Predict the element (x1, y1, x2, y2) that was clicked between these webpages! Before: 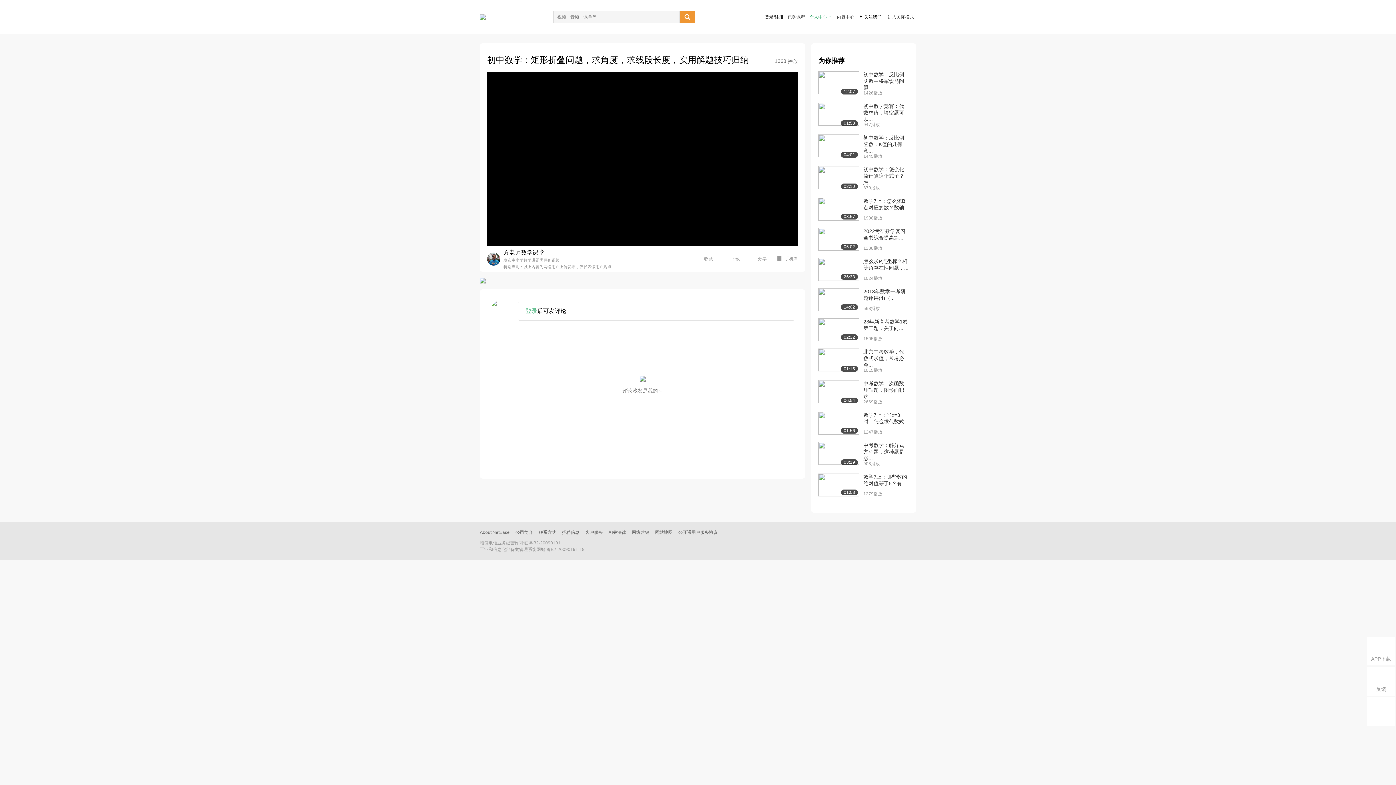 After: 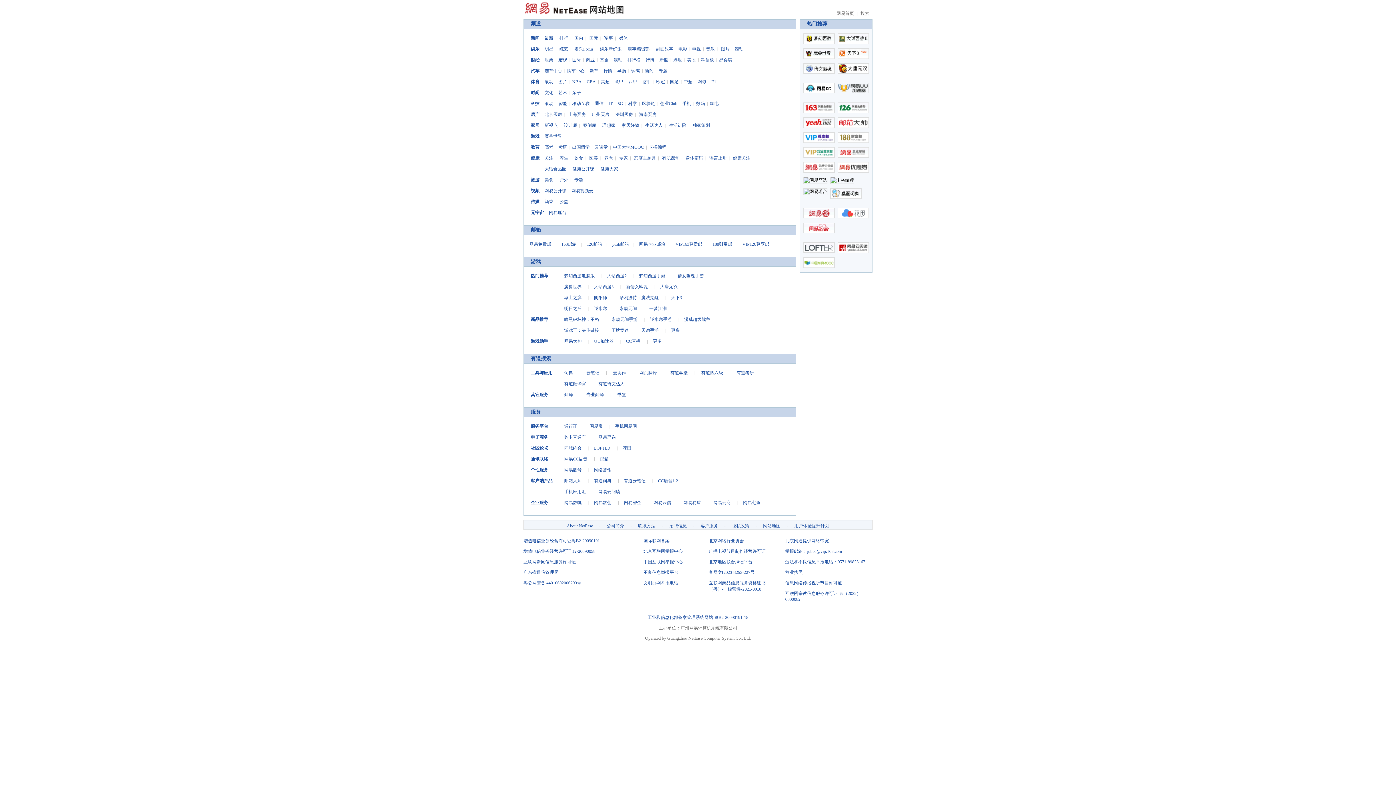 Action: label: 网站地图 bbox: (655, 530, 672, 535)